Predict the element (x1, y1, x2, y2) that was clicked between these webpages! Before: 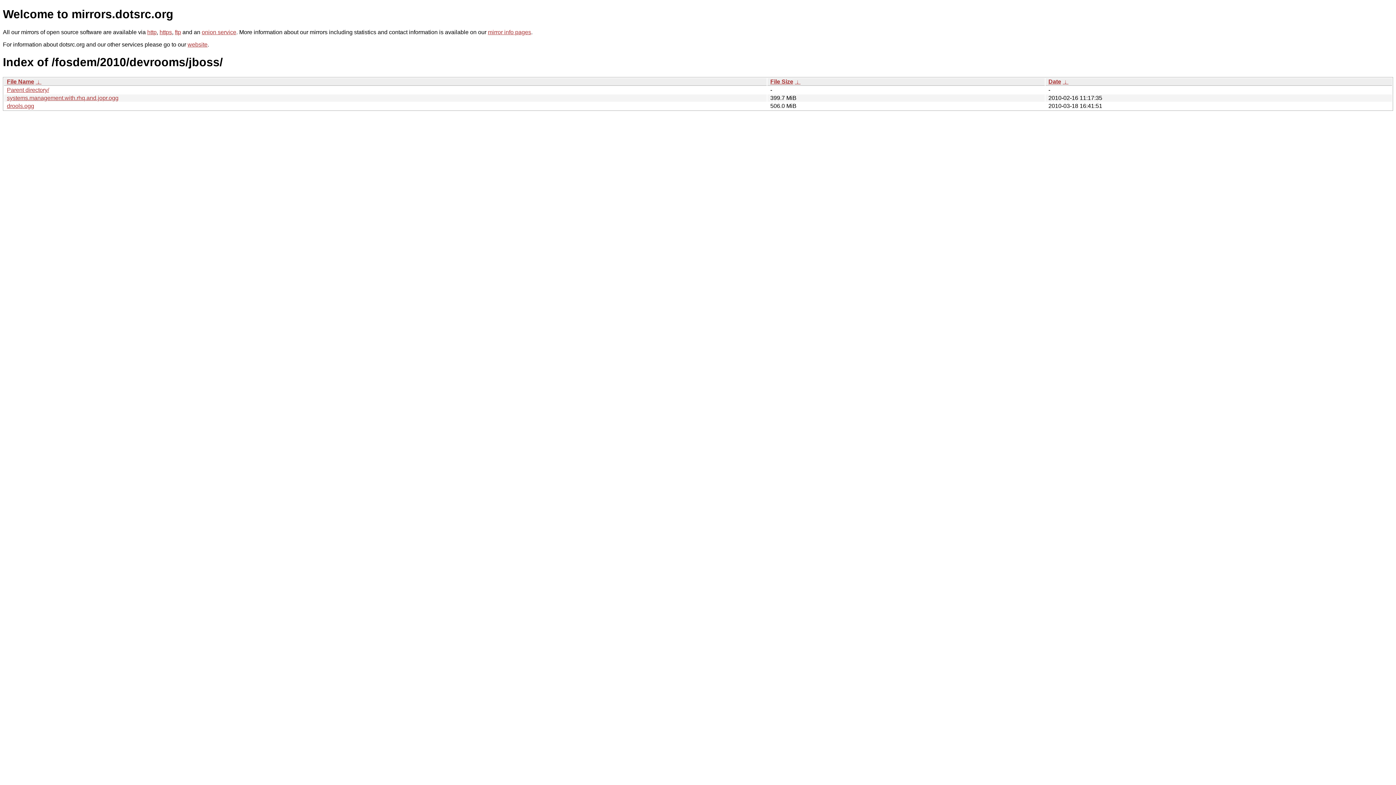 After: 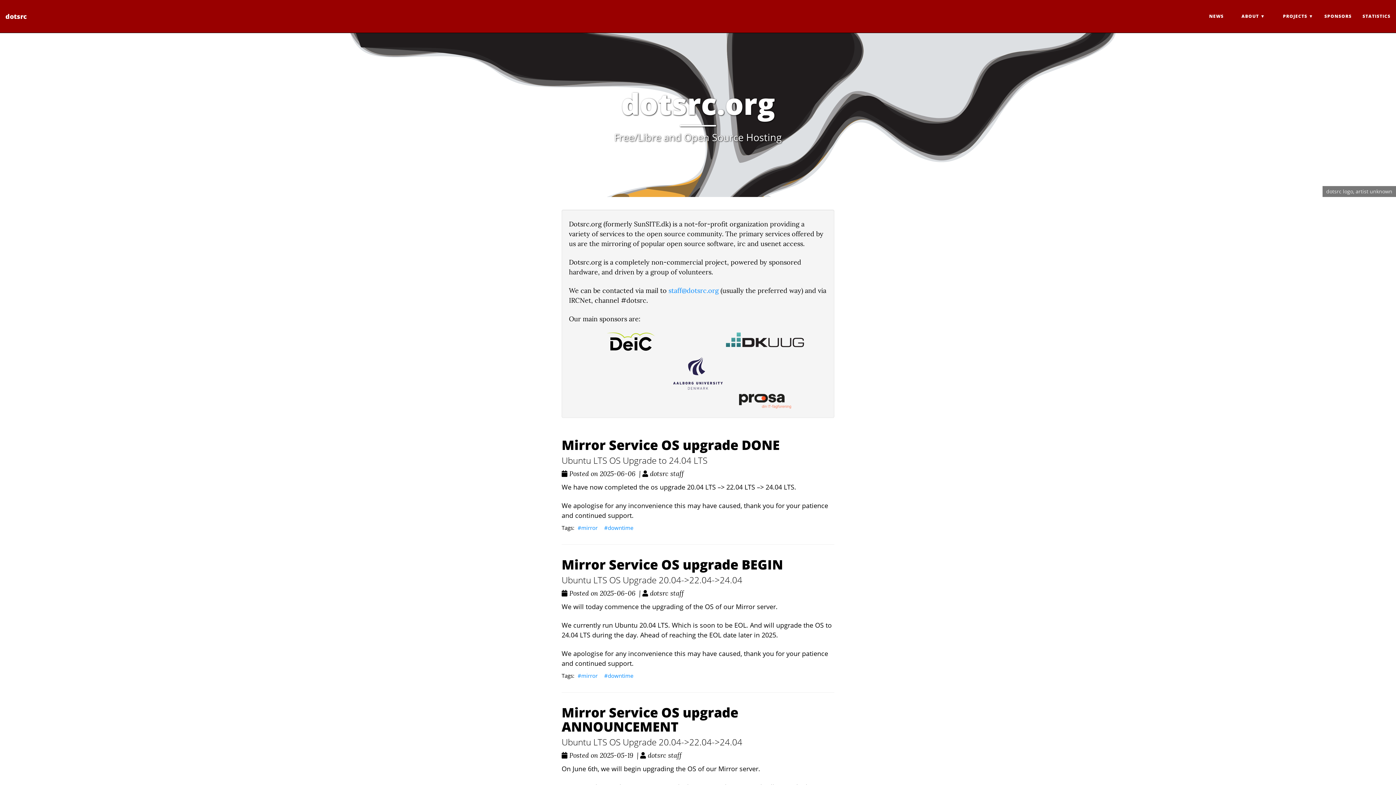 Action: label: website bbox: (187, 41, 207, 47)